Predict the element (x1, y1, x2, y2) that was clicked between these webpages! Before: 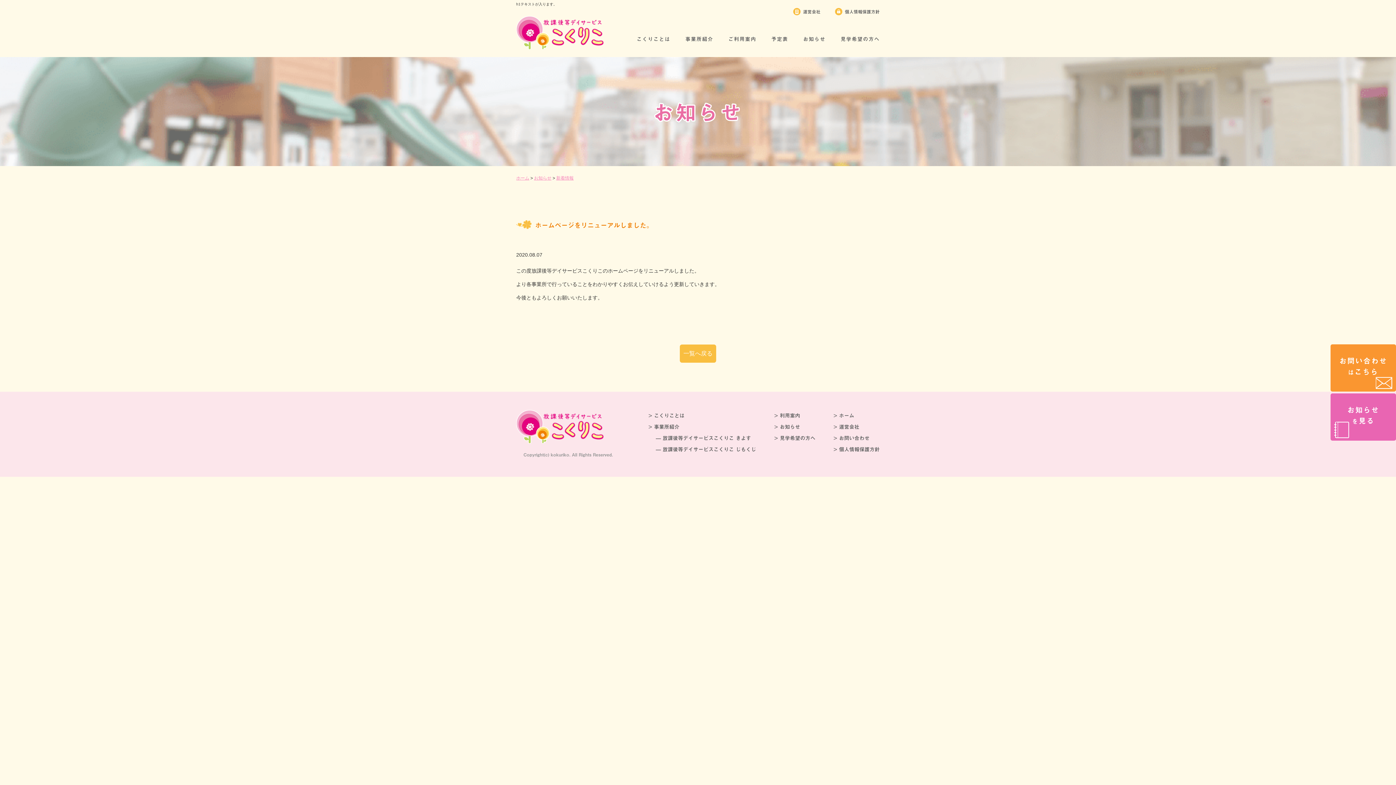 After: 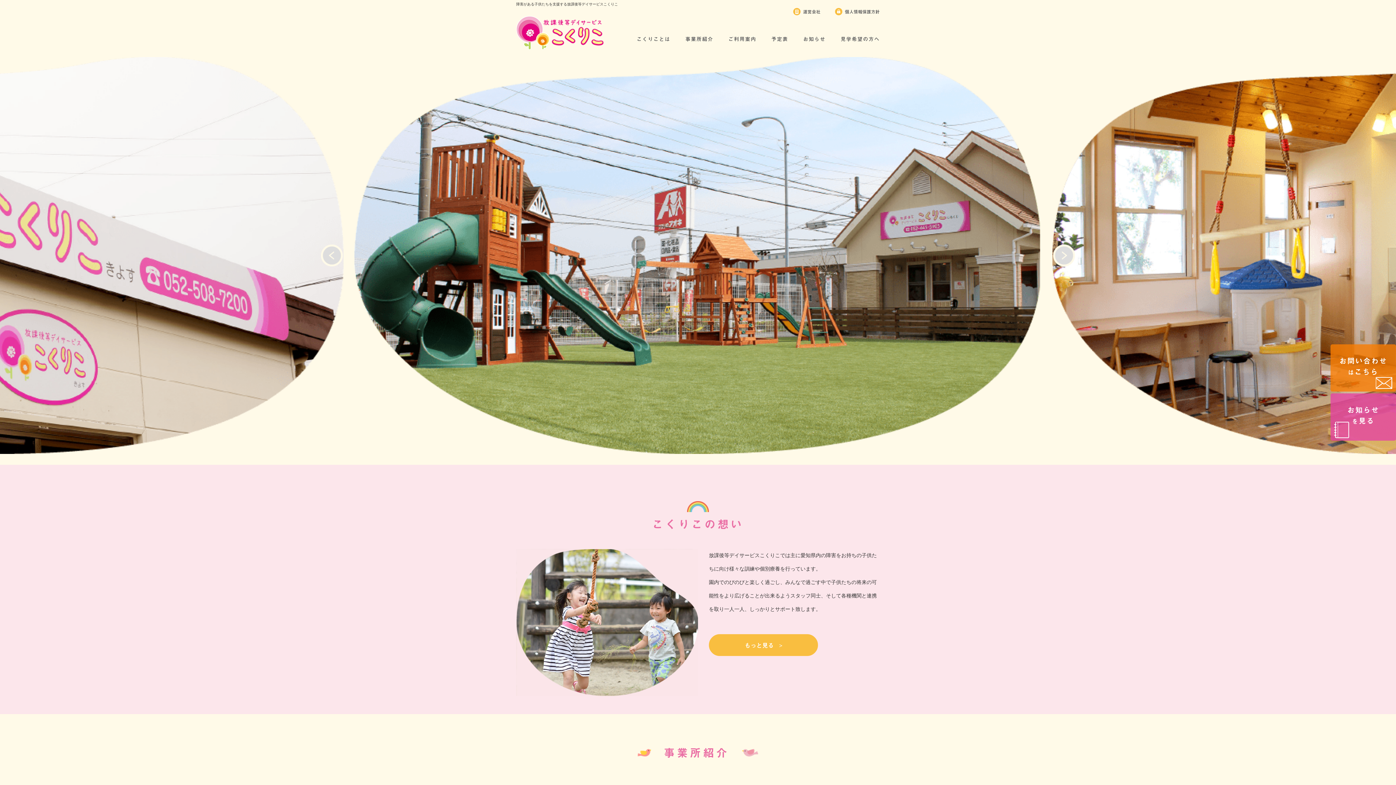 Action: bbox: (839, 412, 854, 419) label: ホーム